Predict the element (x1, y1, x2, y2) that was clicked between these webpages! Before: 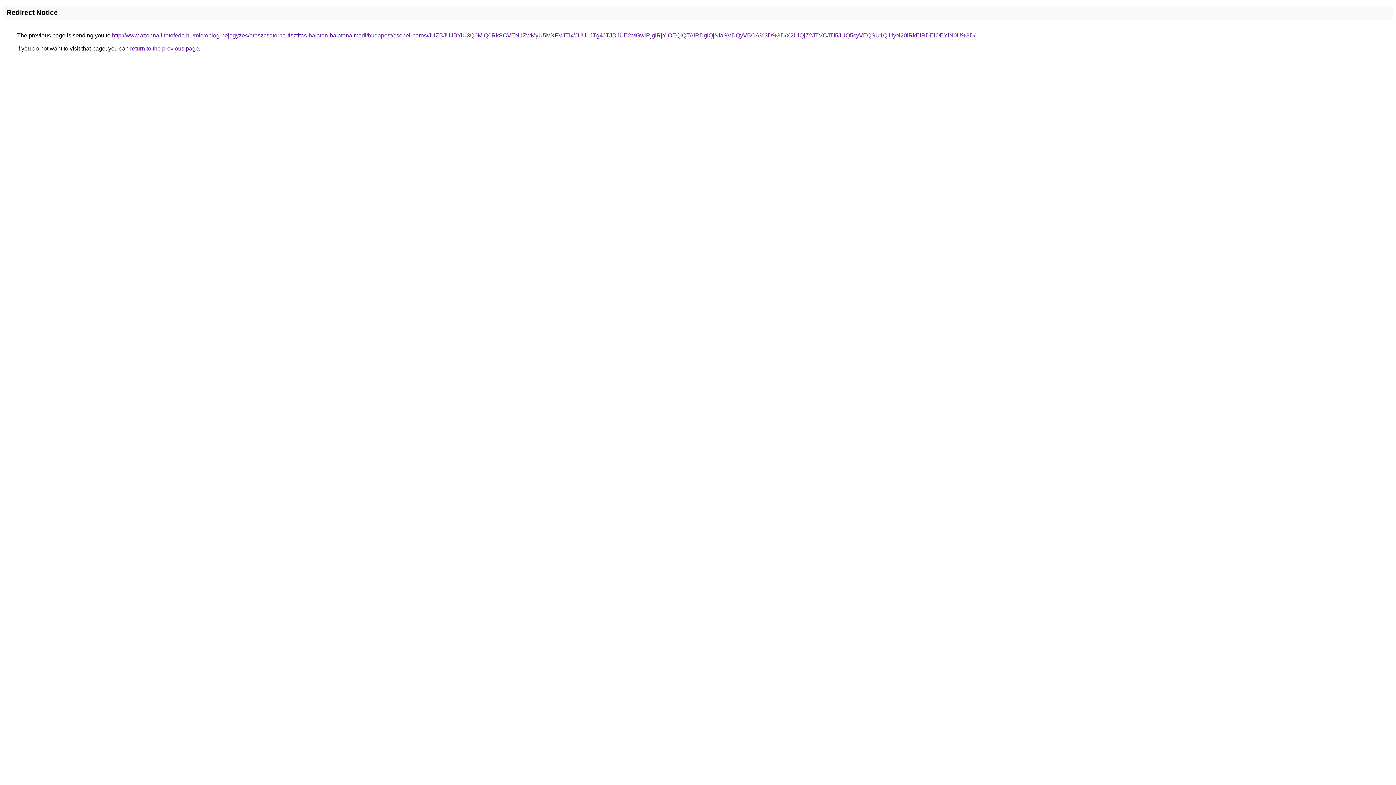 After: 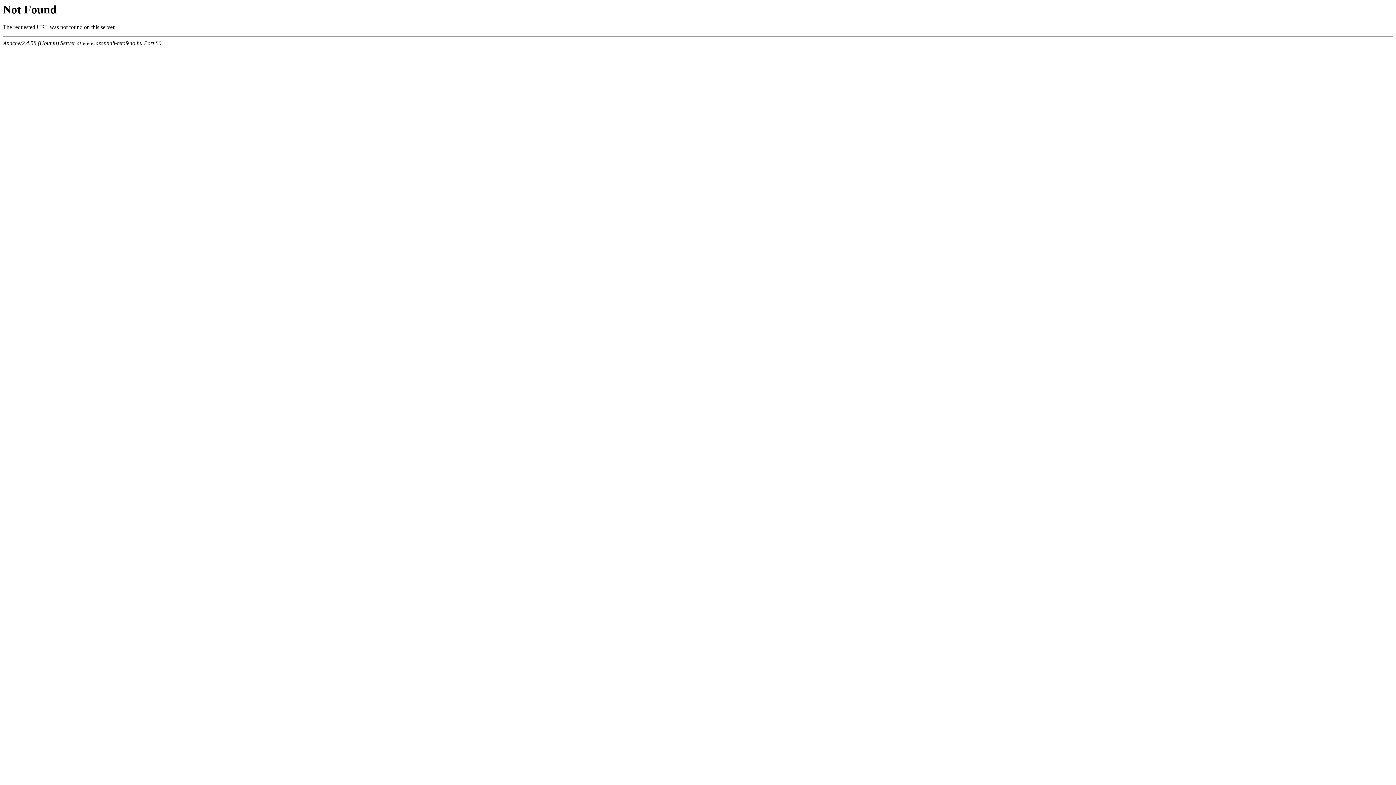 Action: label: http://www.azonnali-tetofedo.hu/microblog-bejegyzes/ereszcsatorna-tisztitas-balaton-balatonalmadi/budapest/csepel-haros/JUZBJUJBYiU3Q0MlQ0RkSCVEN1ZwMyU5MXFVJTIx/JUU1JTg4JTJDJUE2MGwlRjglRjYlOEQlQTAlRDglQjNIaSVDQyVBOA%3D%3D/X2UlQjZ2JTVCJTI5JUQ5cyVEQSU1QiUyN20lRkElRDElOEYlN0U%3D/ bbox: (112, 32, 975, 38)